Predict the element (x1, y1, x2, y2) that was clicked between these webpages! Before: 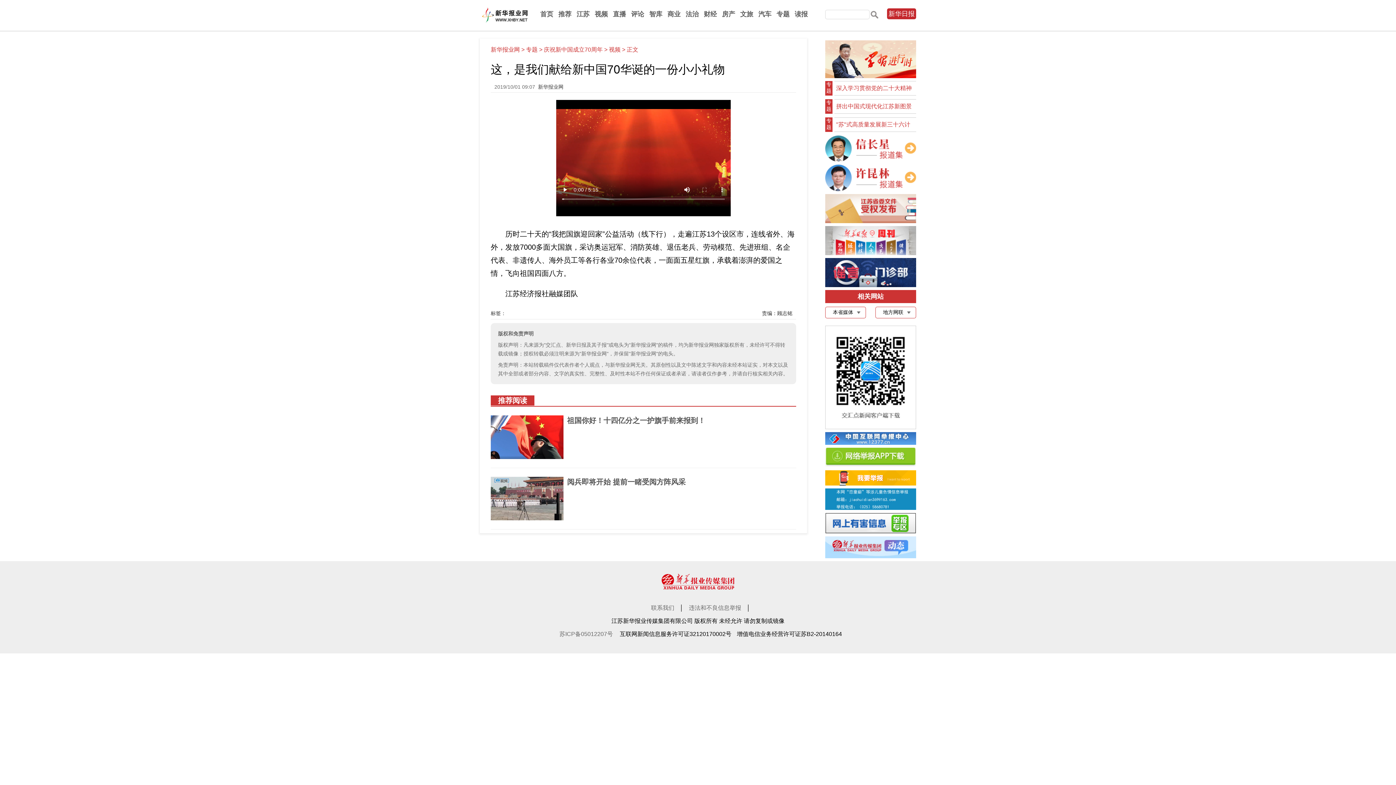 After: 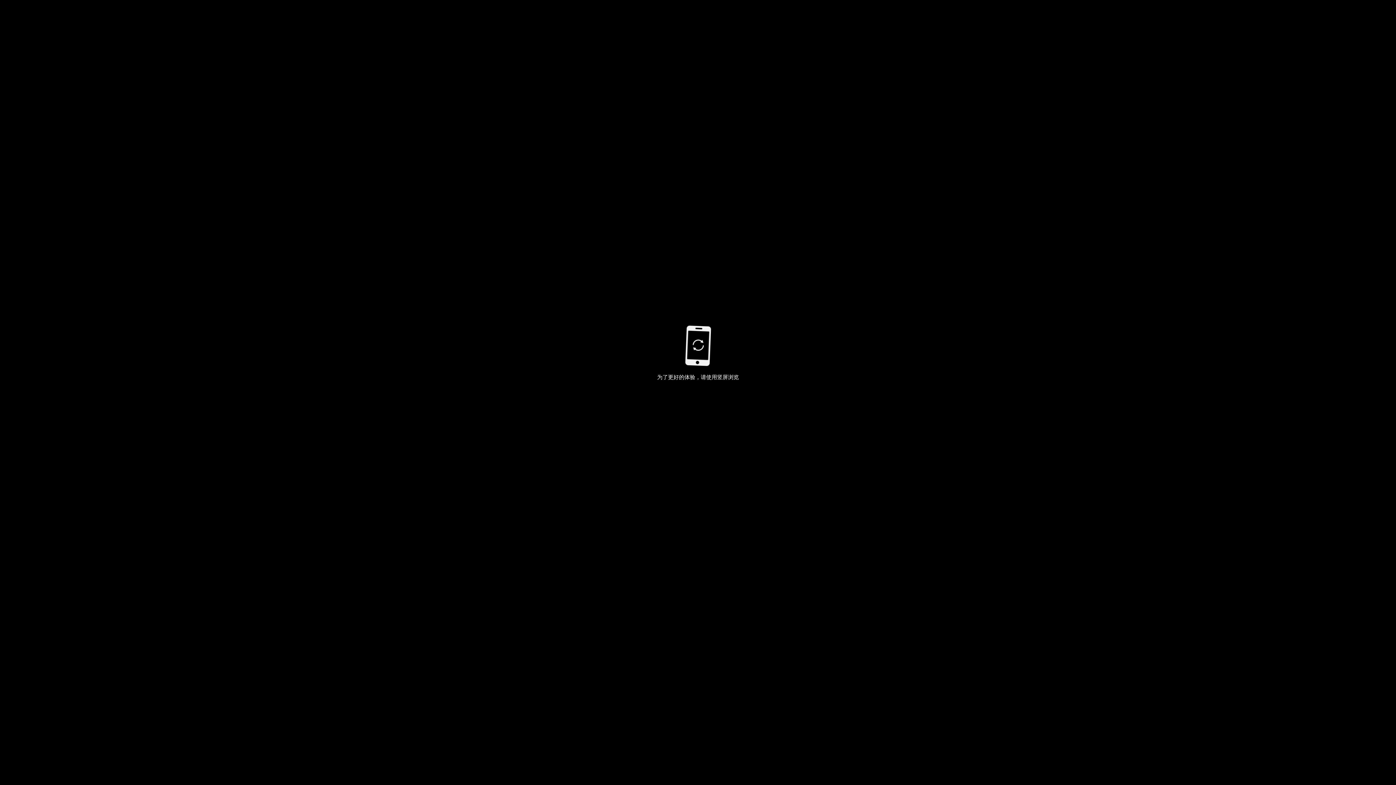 Action: label: 读报 bbox: (794, 10, 808, 17)